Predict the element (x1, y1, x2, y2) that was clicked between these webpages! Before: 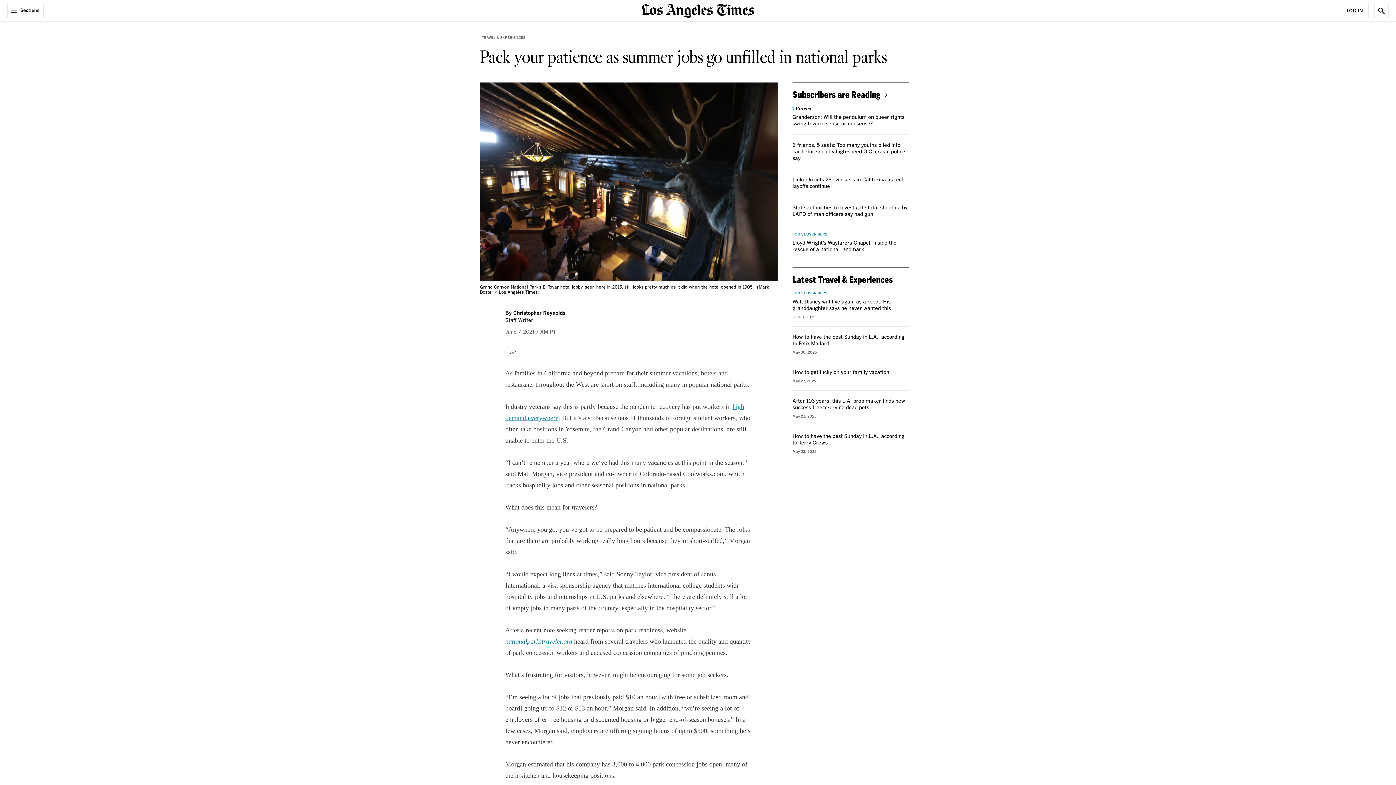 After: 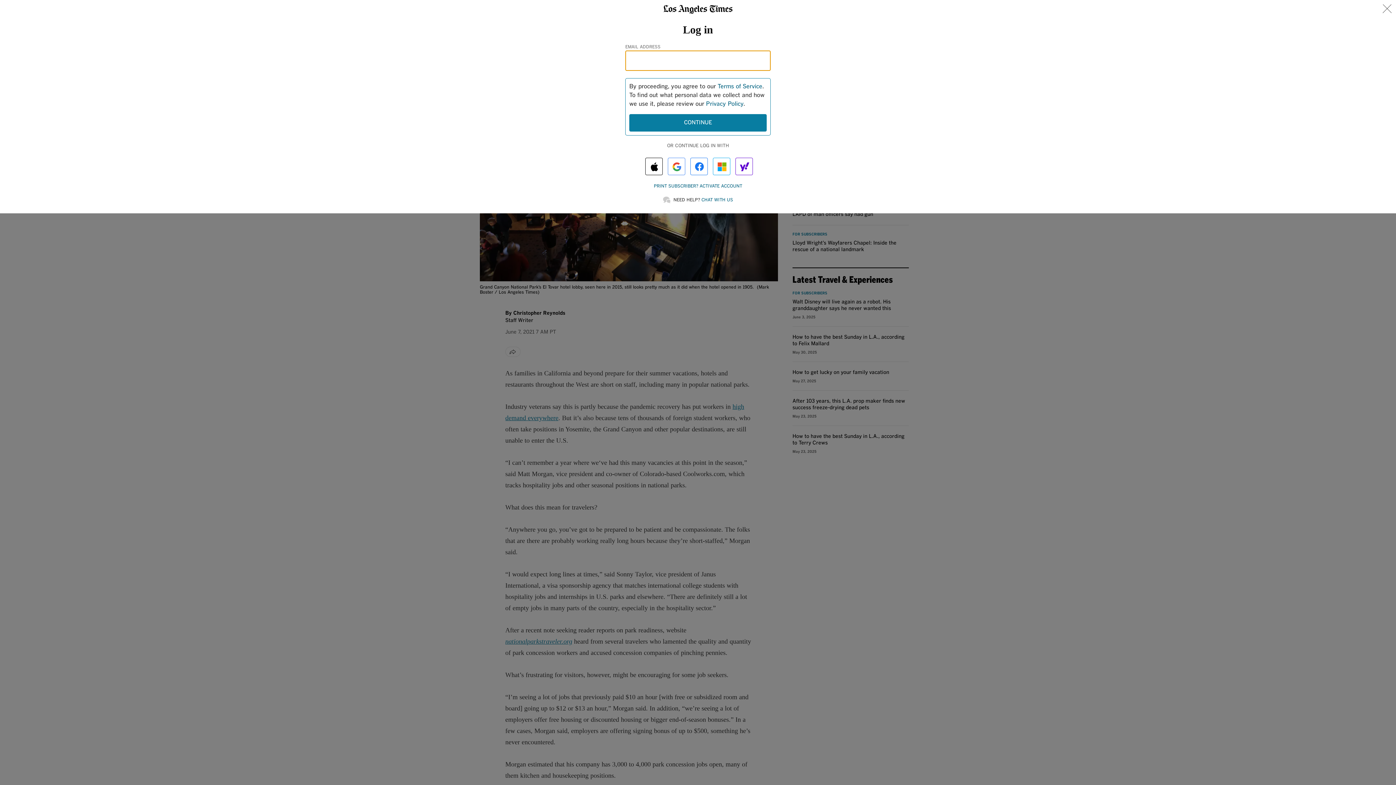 Action: bbox: (1341, 3, 1369, 18) label: Log In